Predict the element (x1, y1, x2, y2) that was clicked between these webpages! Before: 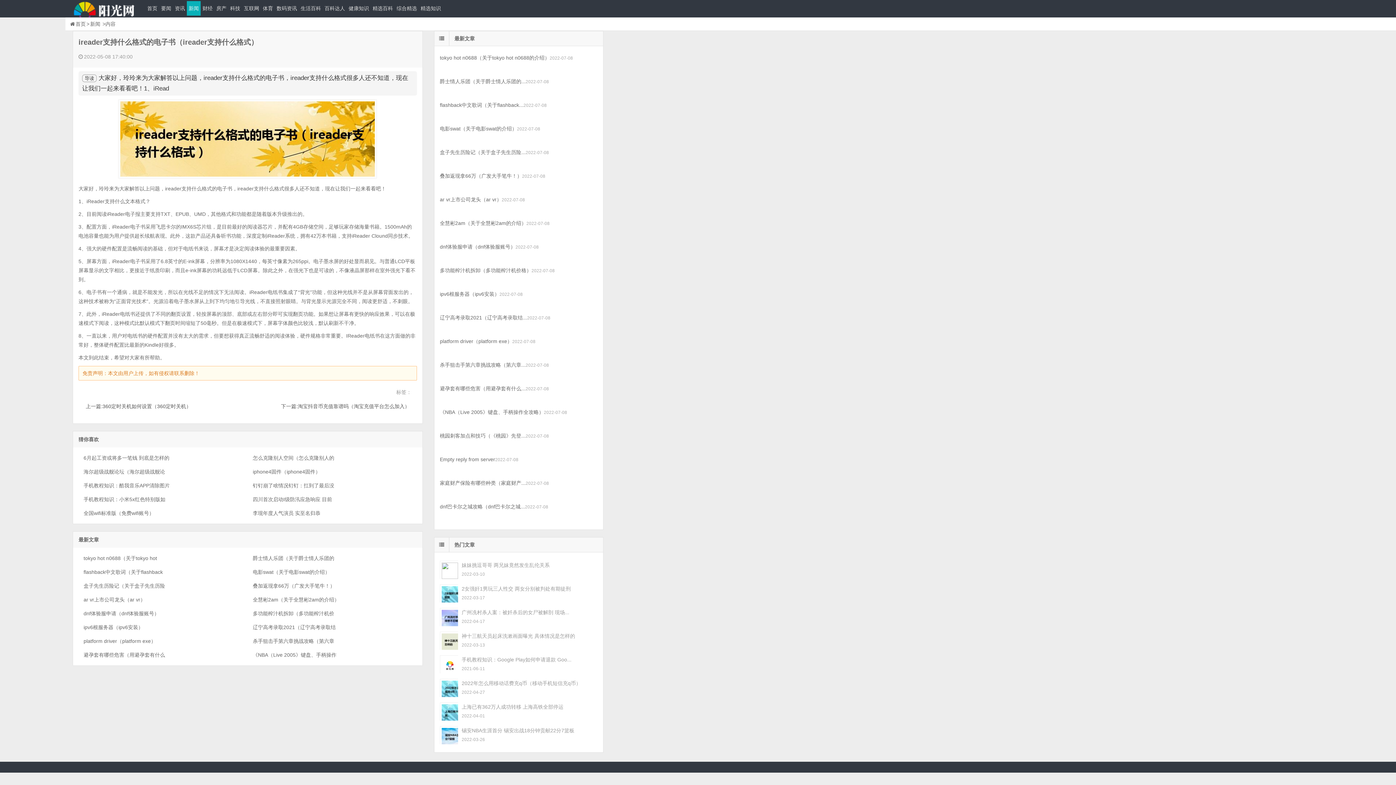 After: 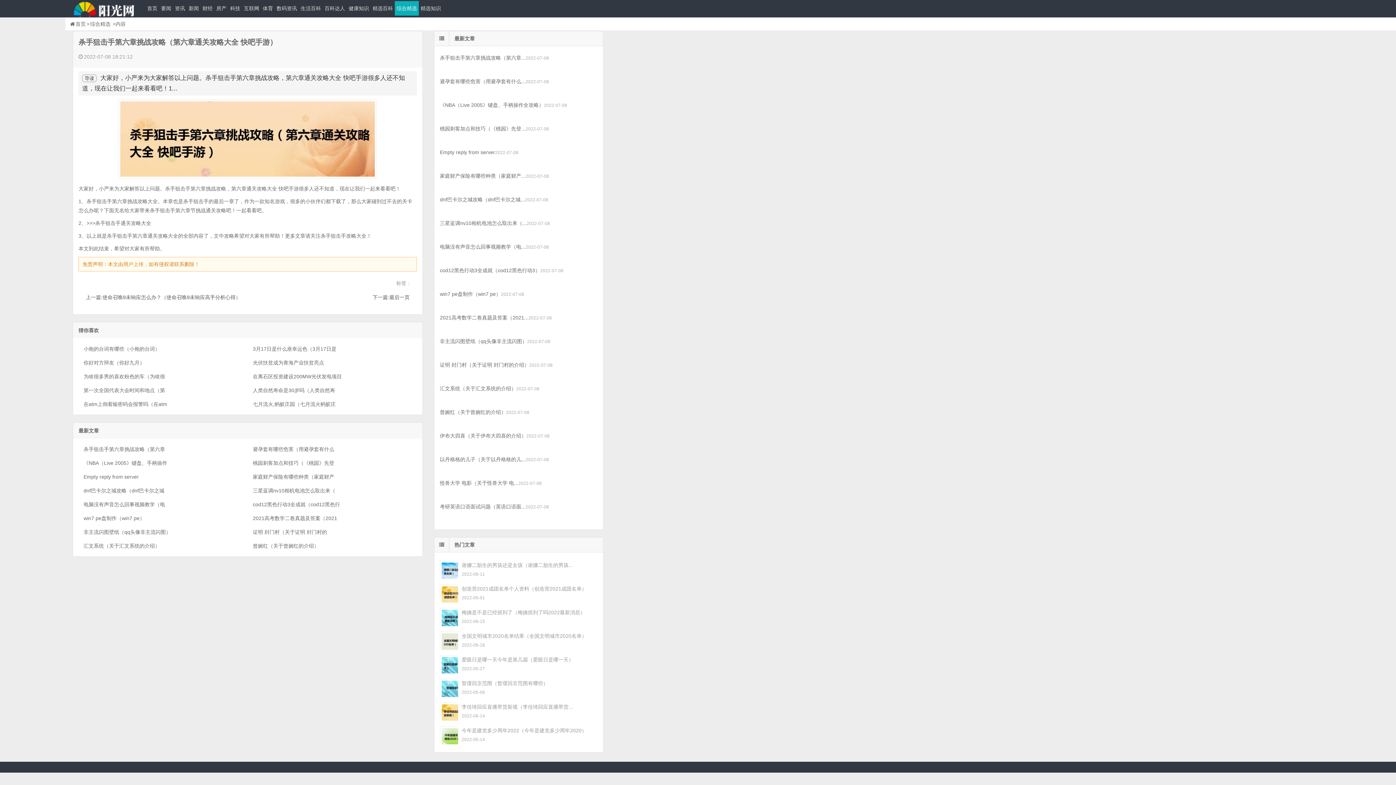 Action: label: 杀手狙击手第六章挑战攻略（第六章 bbox: (252, 638, 334, 644)